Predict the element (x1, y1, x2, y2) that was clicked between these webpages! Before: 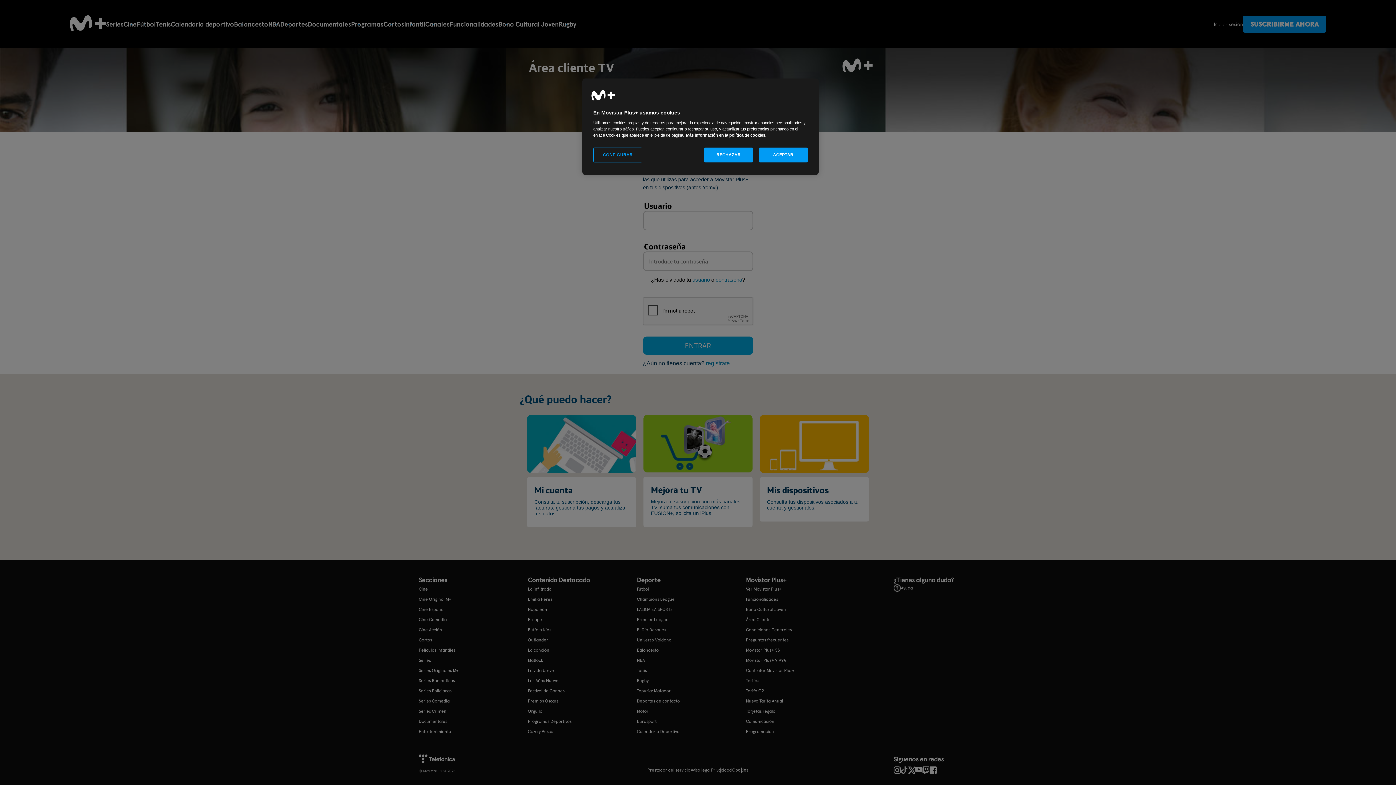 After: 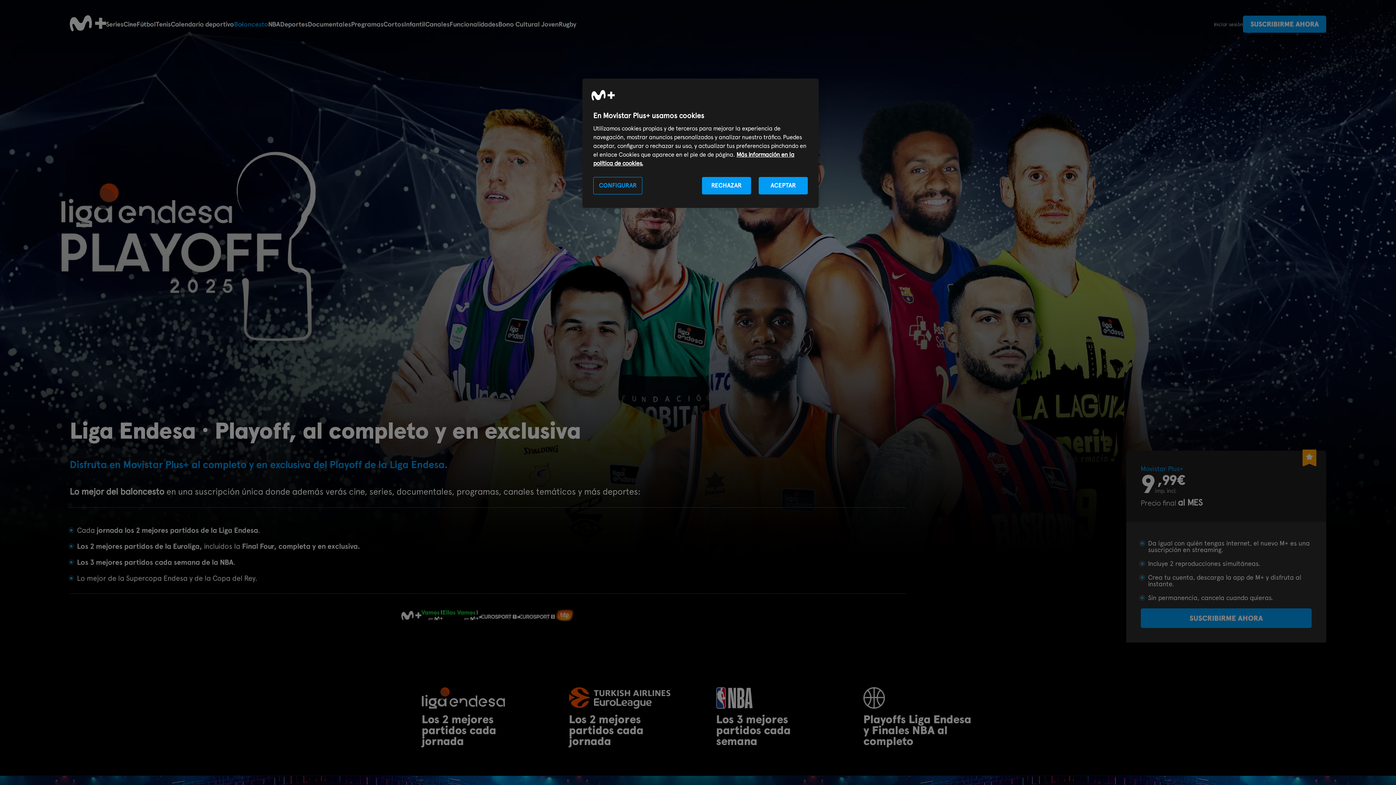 Action: label: Baloncesto bbox: (234, 20, 268, 28)